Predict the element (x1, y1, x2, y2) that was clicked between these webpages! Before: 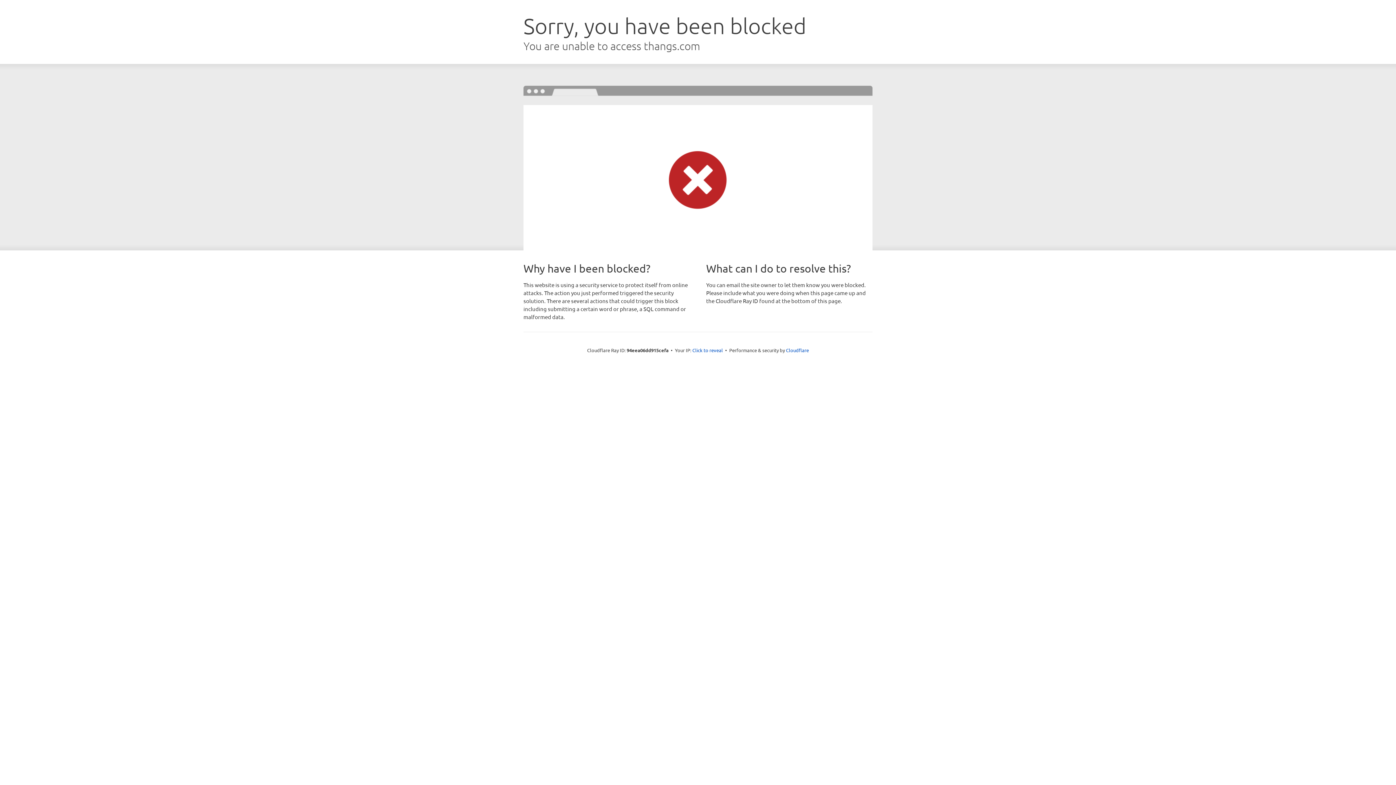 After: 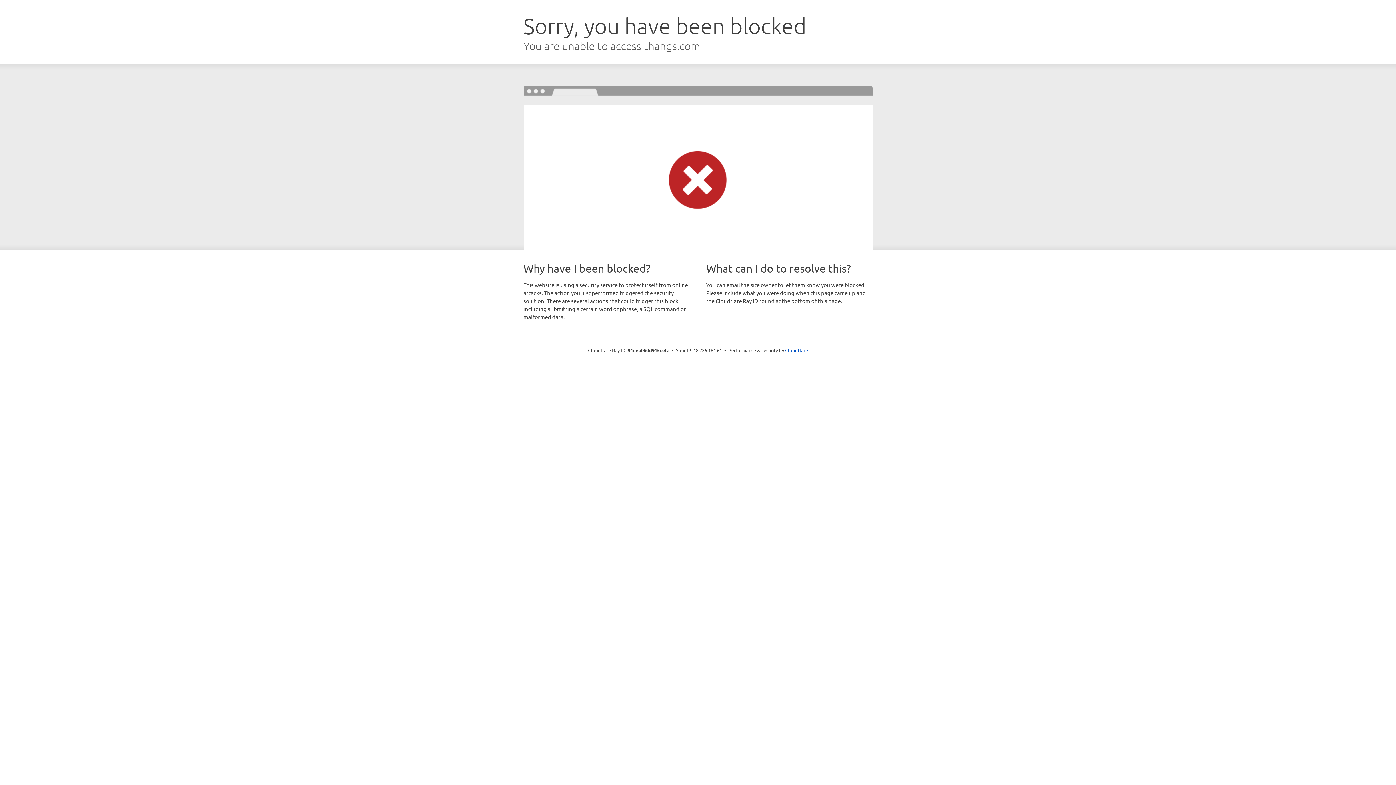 Action: label: Click to reveal bbox: (692, 346, 723, 353)